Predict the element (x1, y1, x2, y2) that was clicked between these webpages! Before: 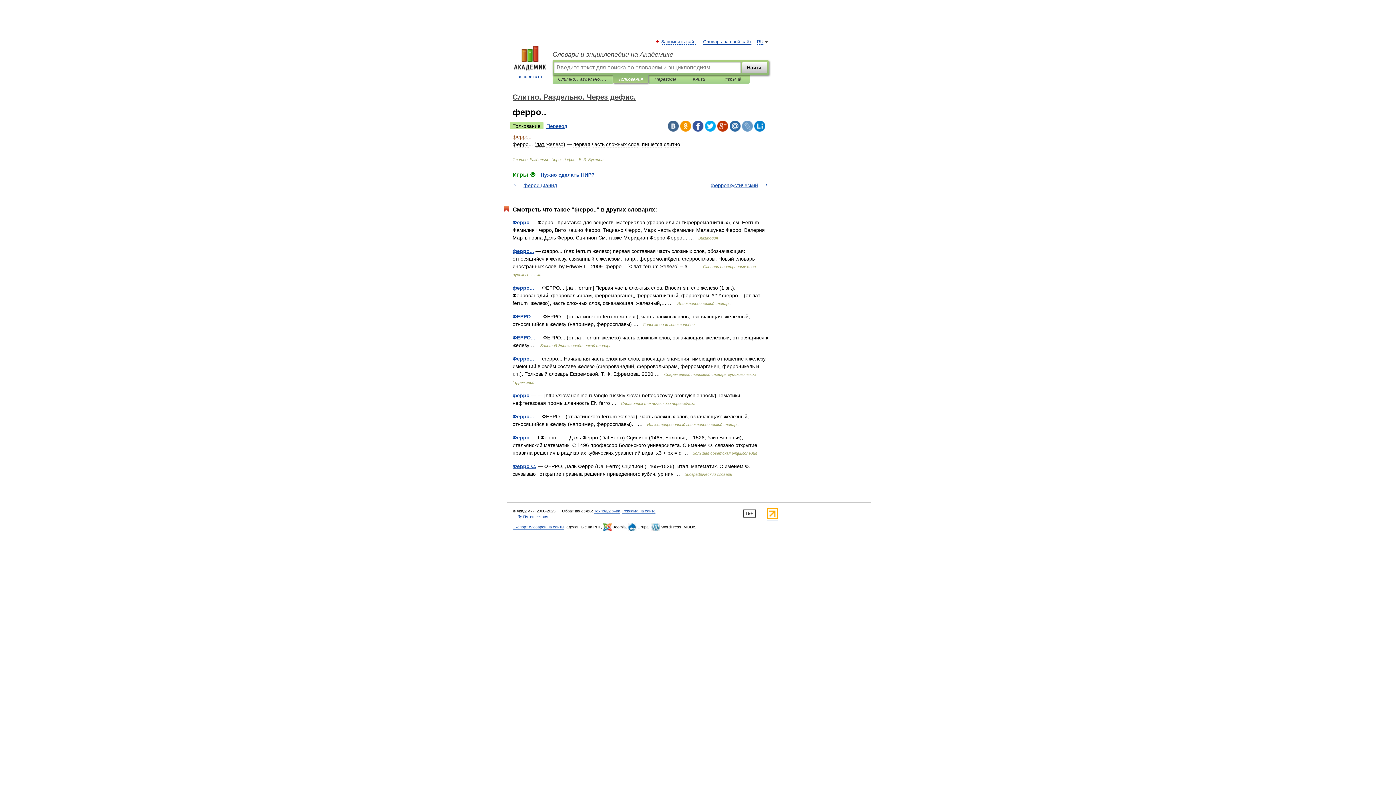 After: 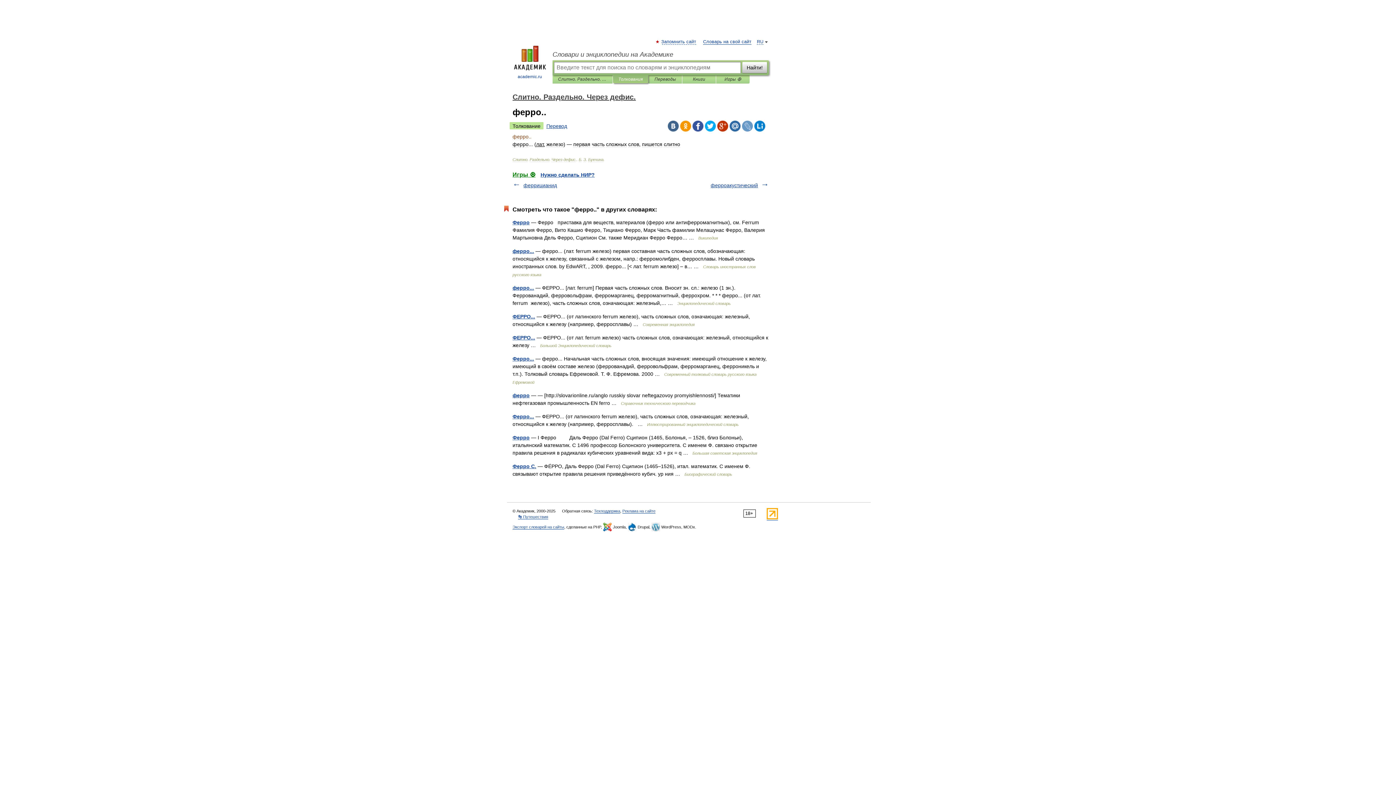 Action: bbox: (766, 516, 778, 520)